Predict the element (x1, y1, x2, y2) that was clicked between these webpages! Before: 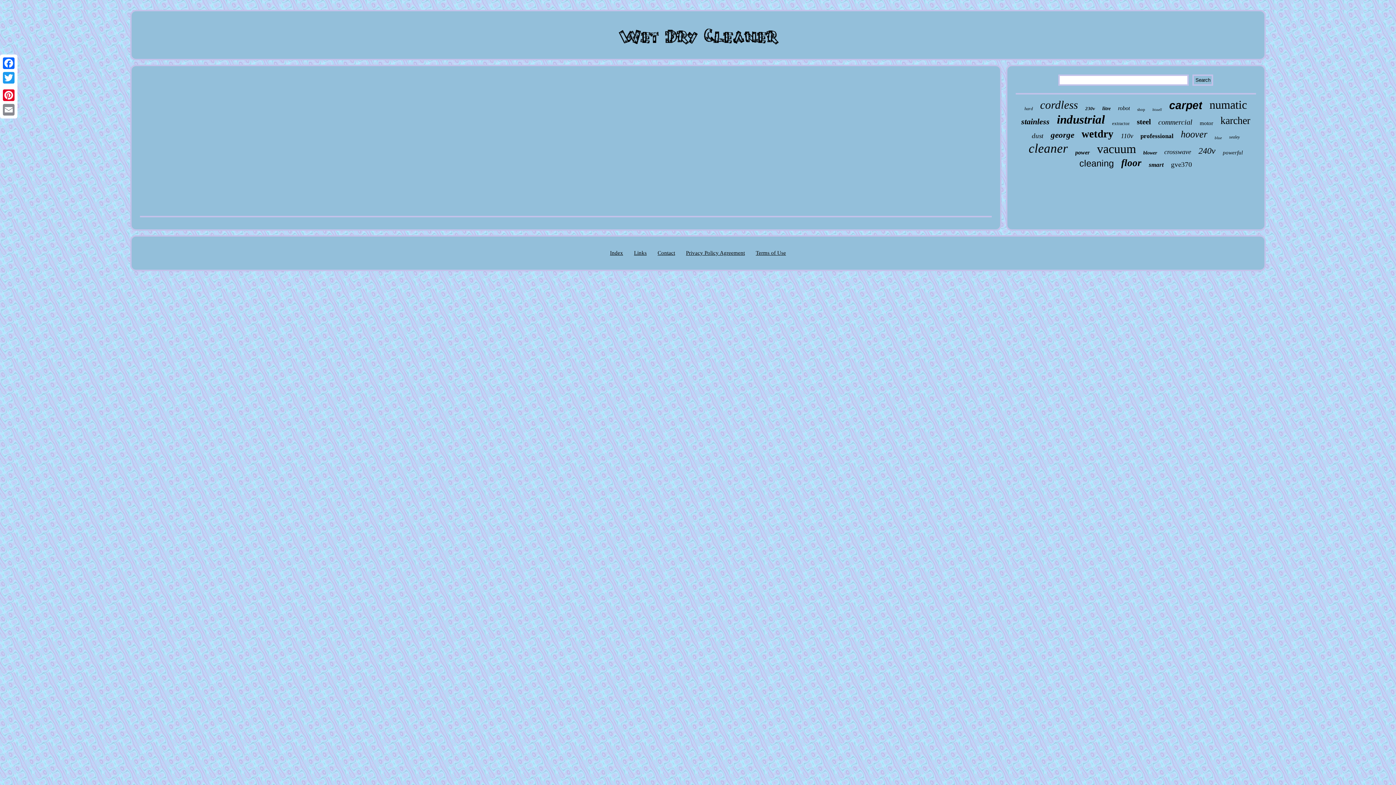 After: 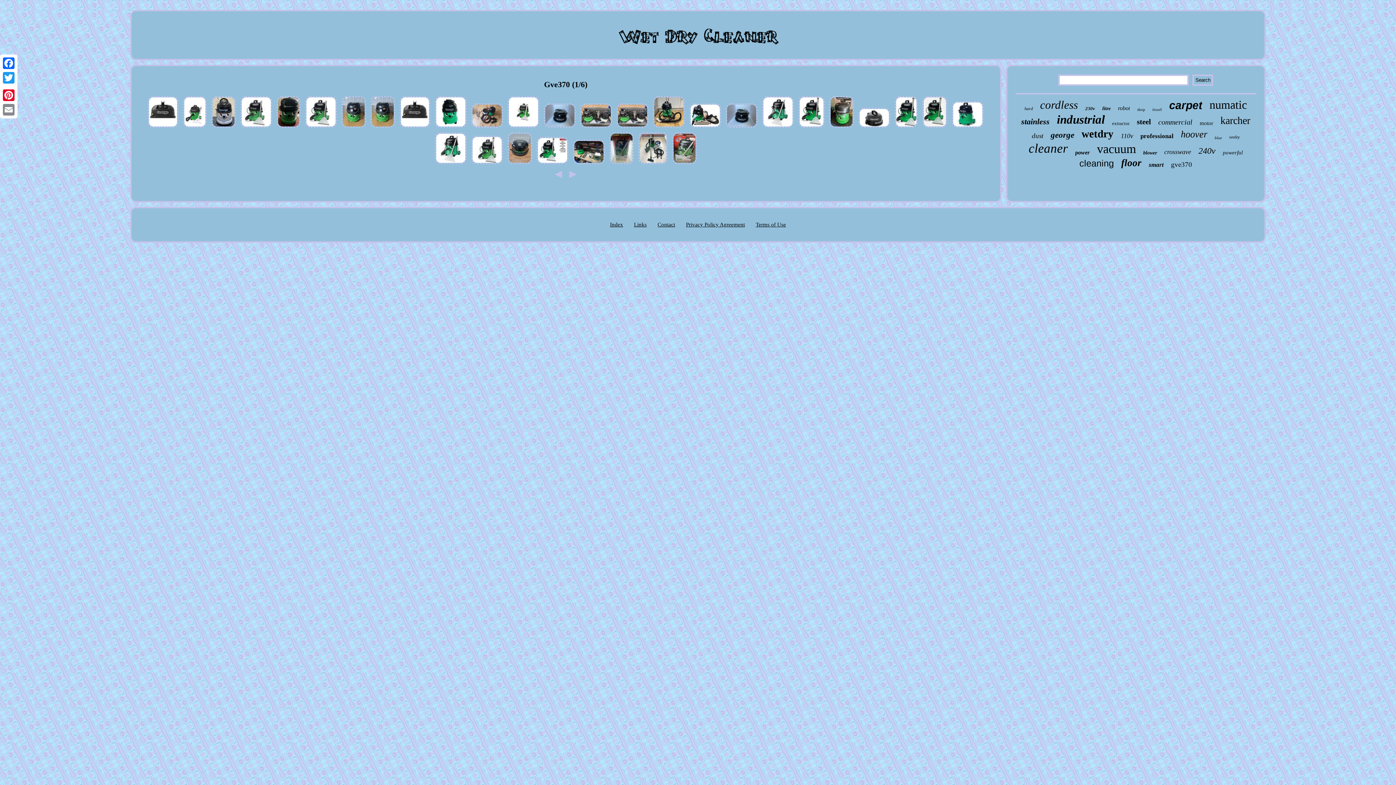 Action: bbox: (1171, 160, 1192, 168) label: gve370